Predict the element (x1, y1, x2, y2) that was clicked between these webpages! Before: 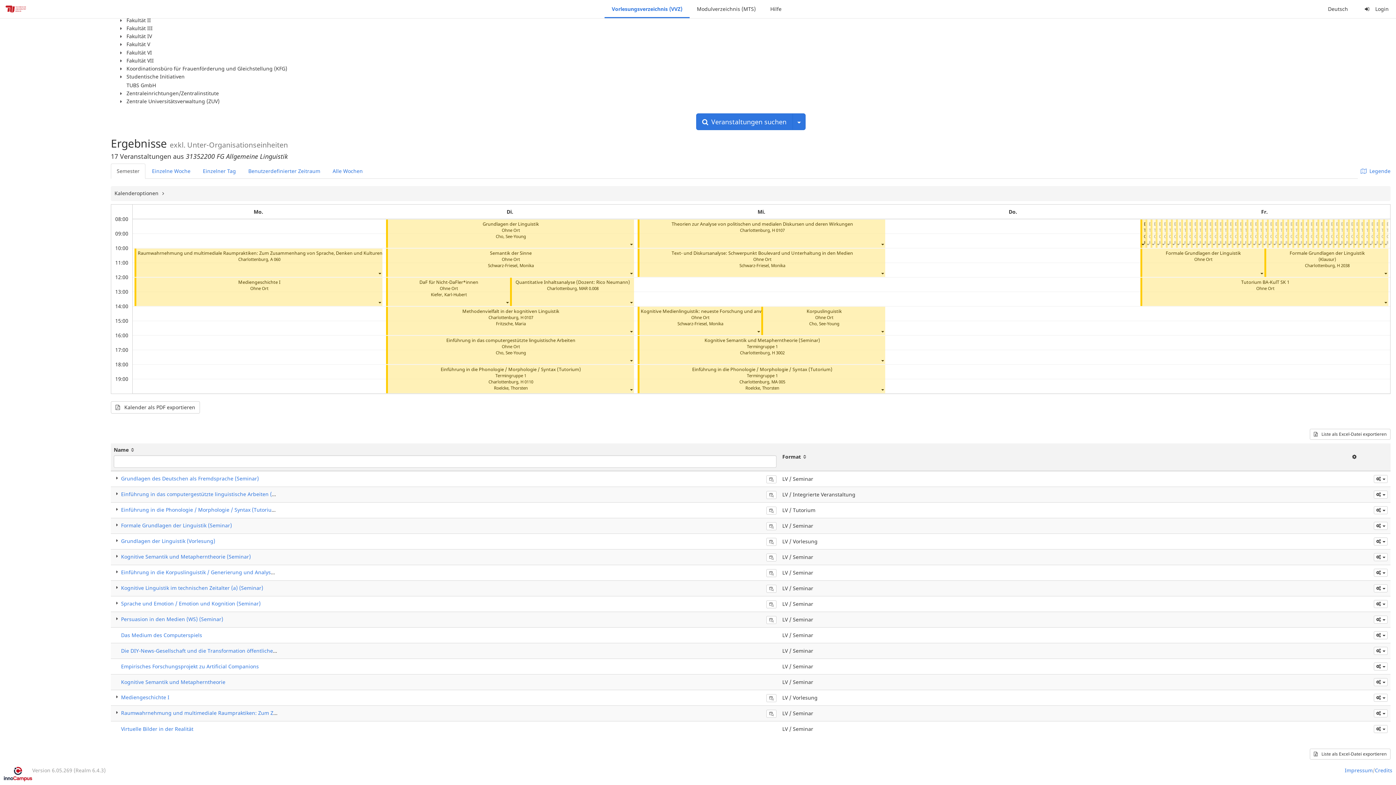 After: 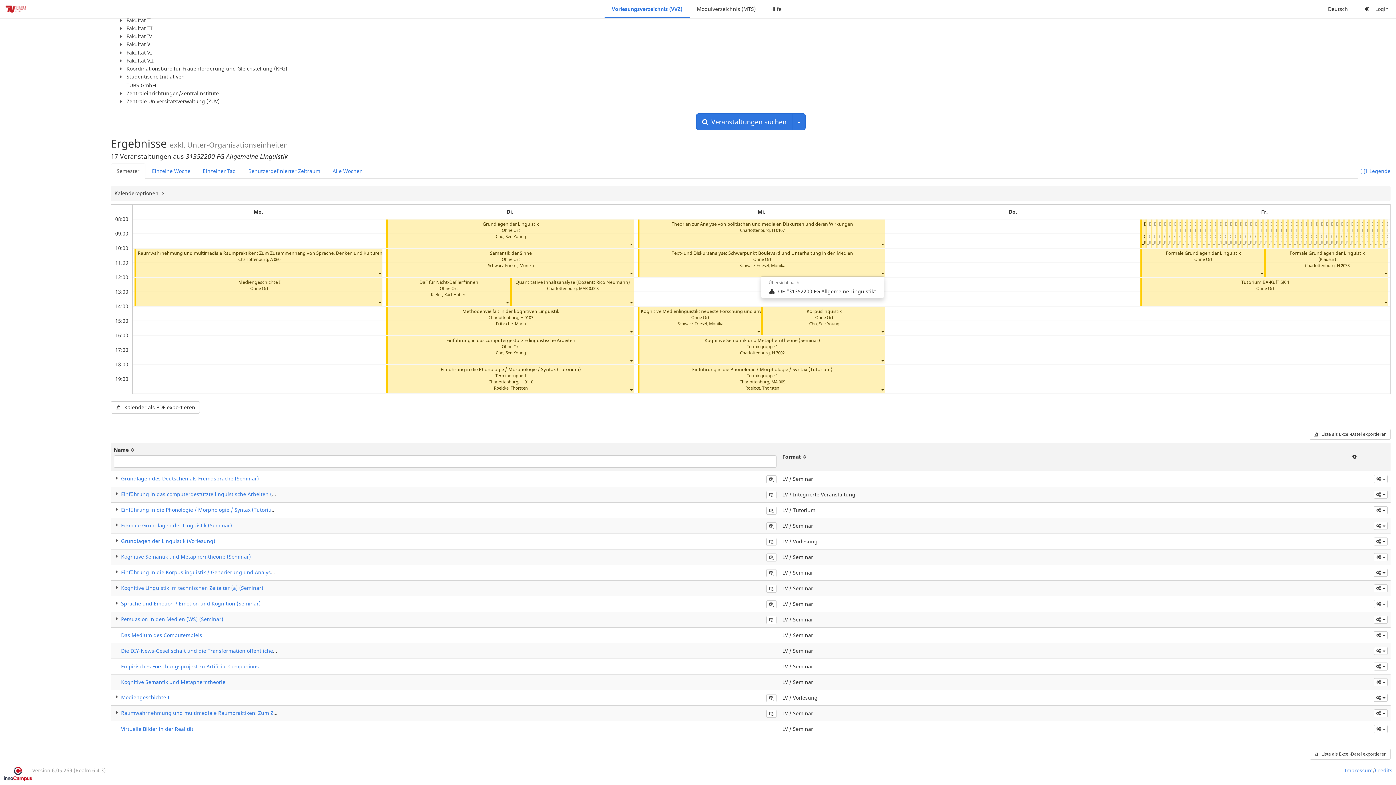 Action: bbox: (880, 270, 884, 276)